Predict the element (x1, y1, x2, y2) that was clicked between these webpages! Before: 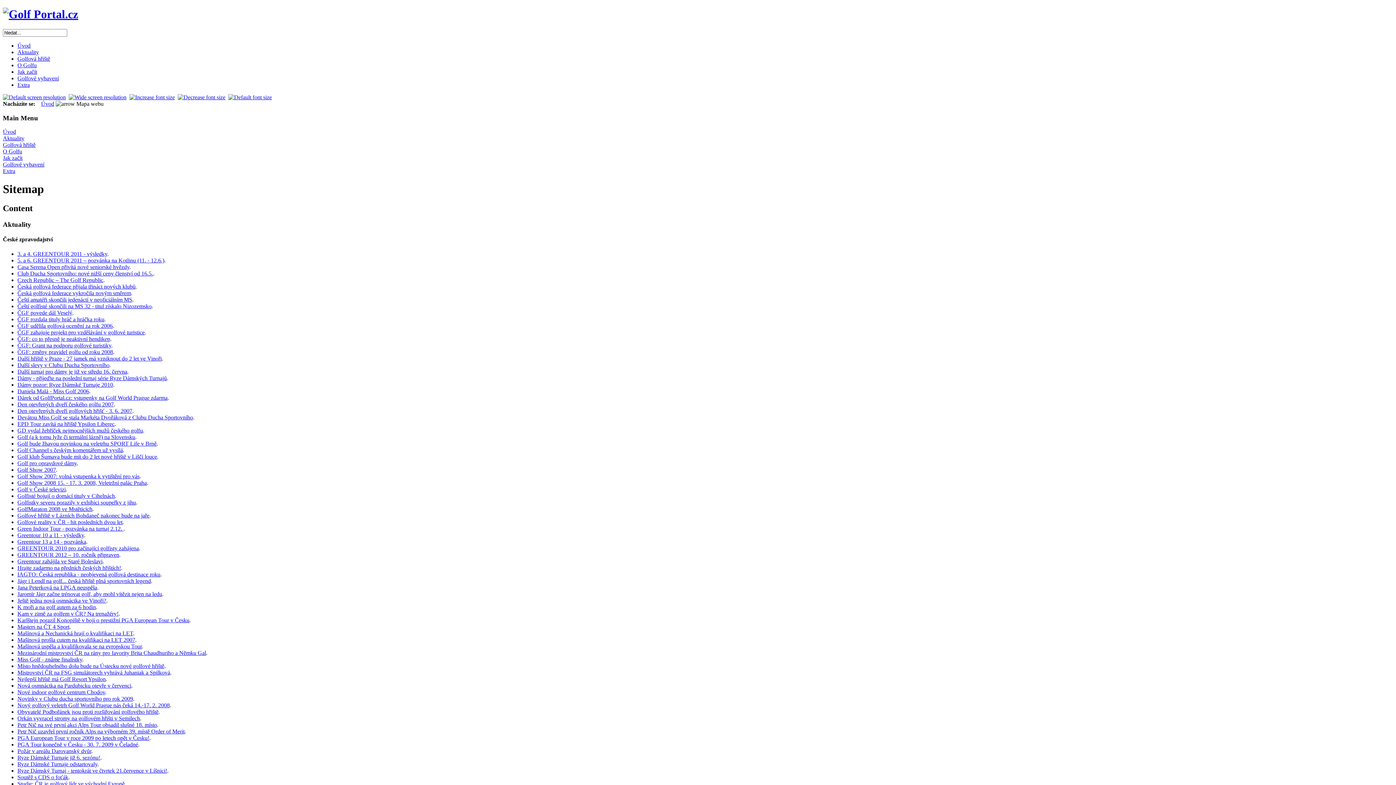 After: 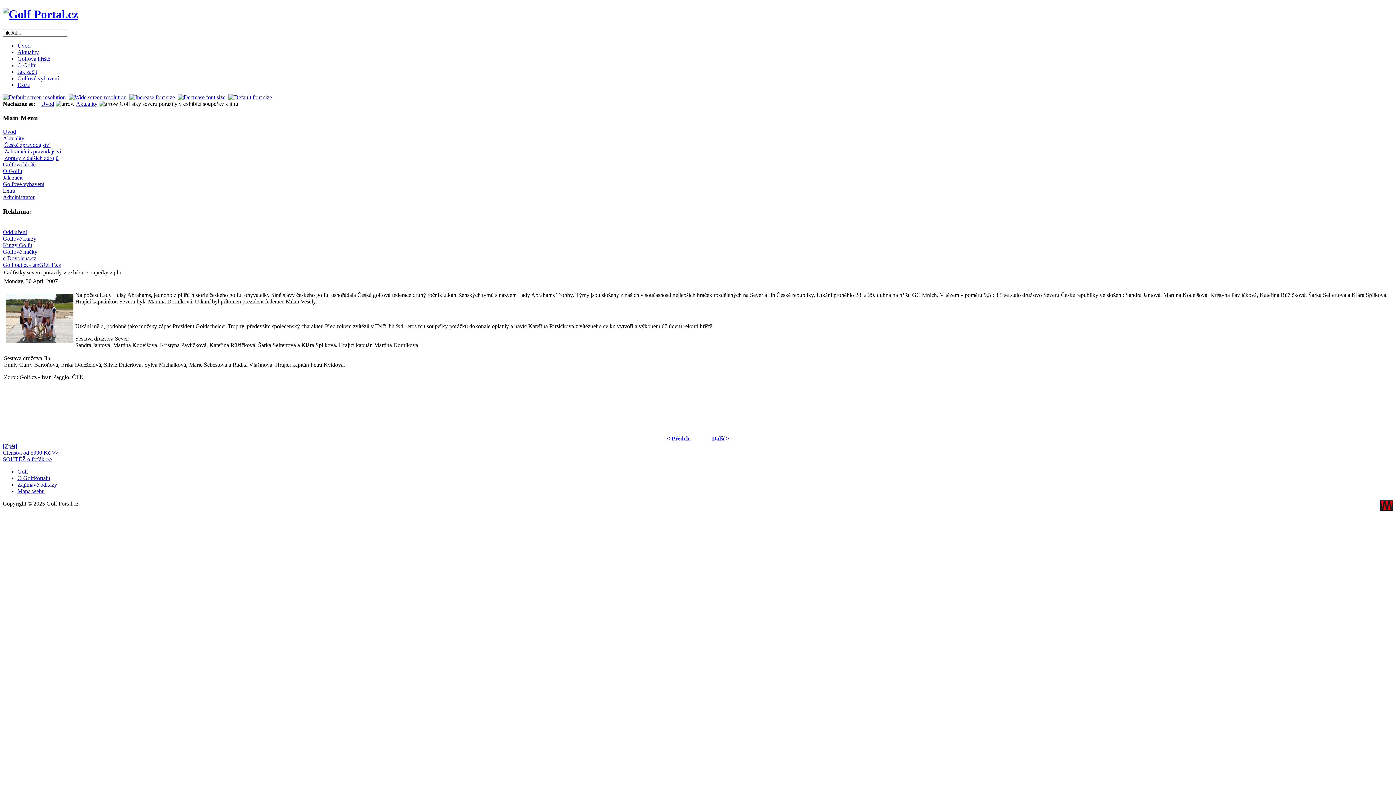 Action: label: Golfistky severu porazily v exhibici soupeřky z jihu bbox: (17, 499, 136, 505)